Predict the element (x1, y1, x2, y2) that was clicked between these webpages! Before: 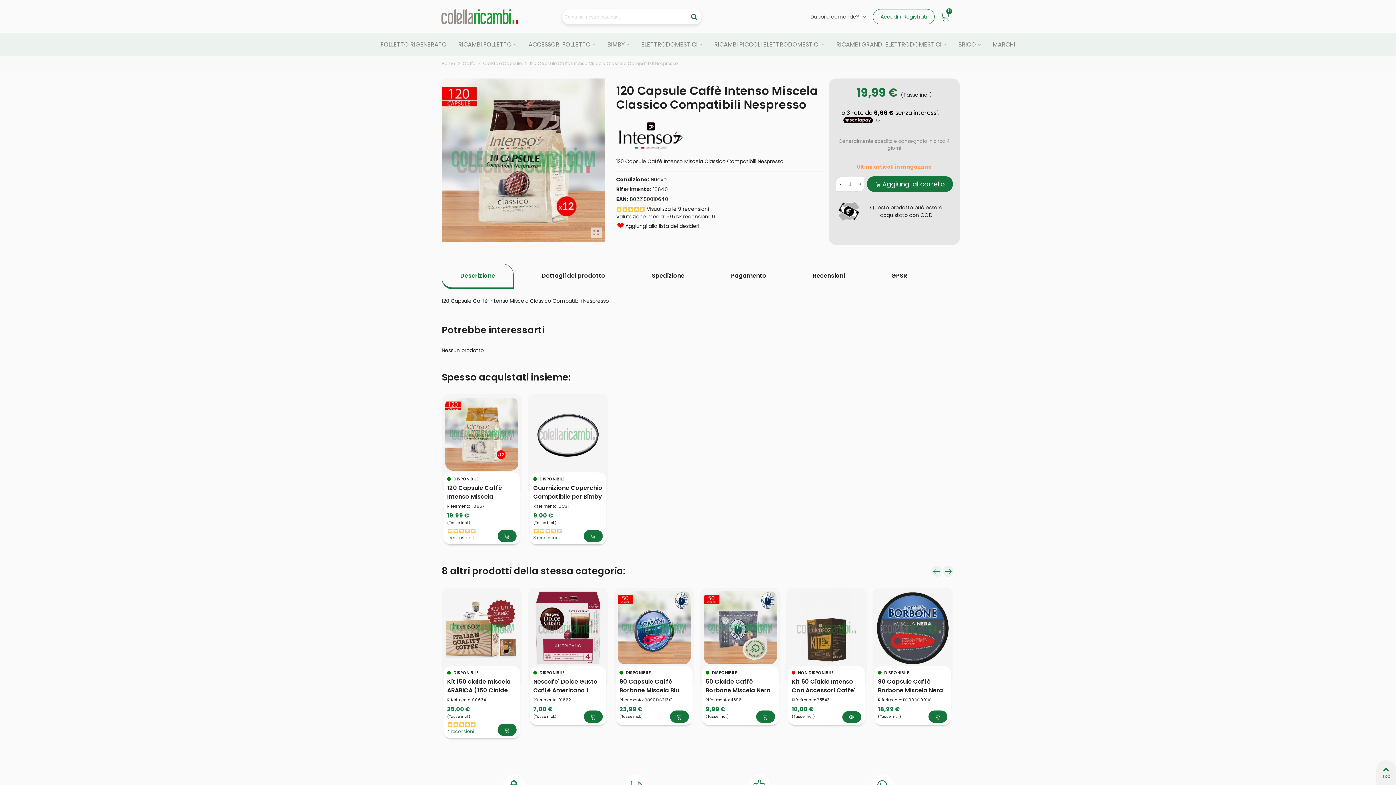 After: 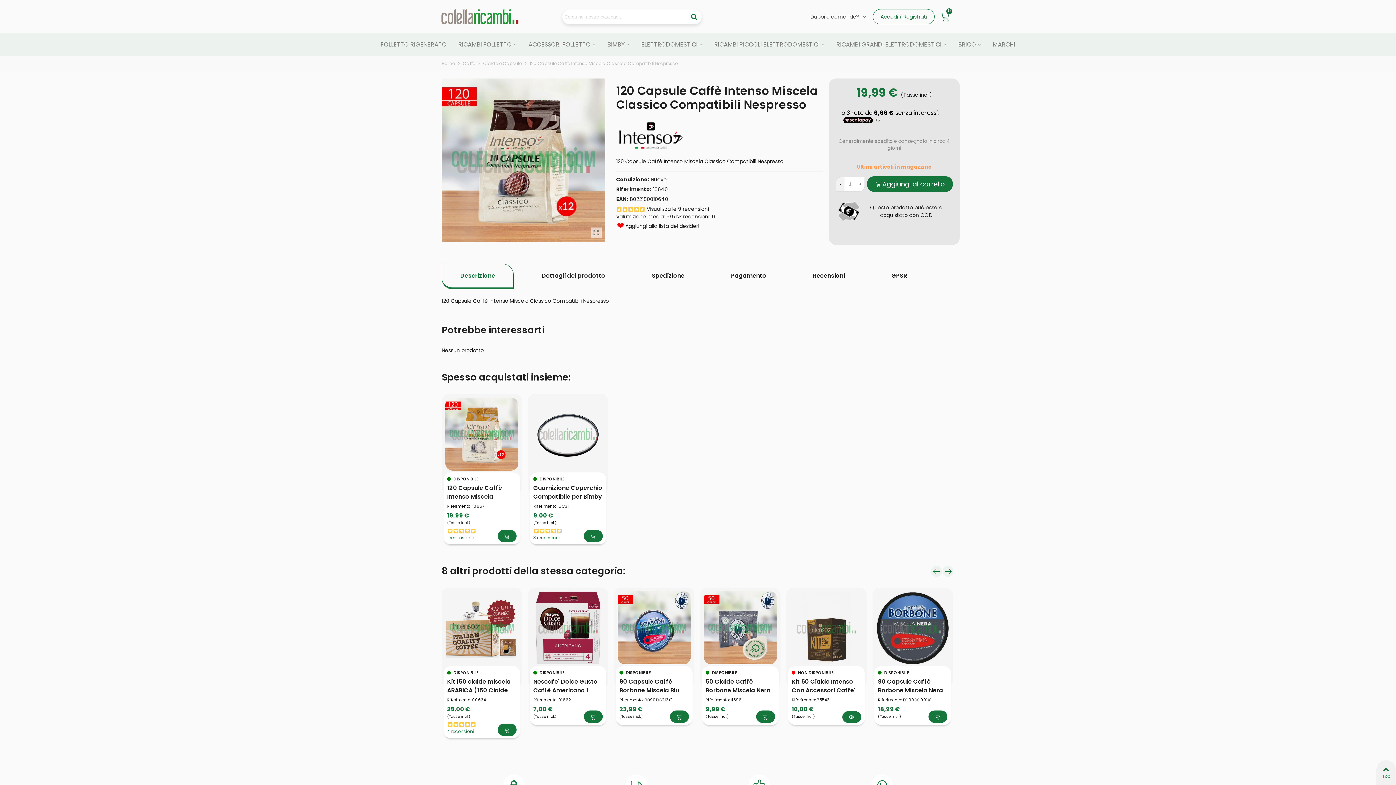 Action: bbox: (835, 177, 844, 191) label: -